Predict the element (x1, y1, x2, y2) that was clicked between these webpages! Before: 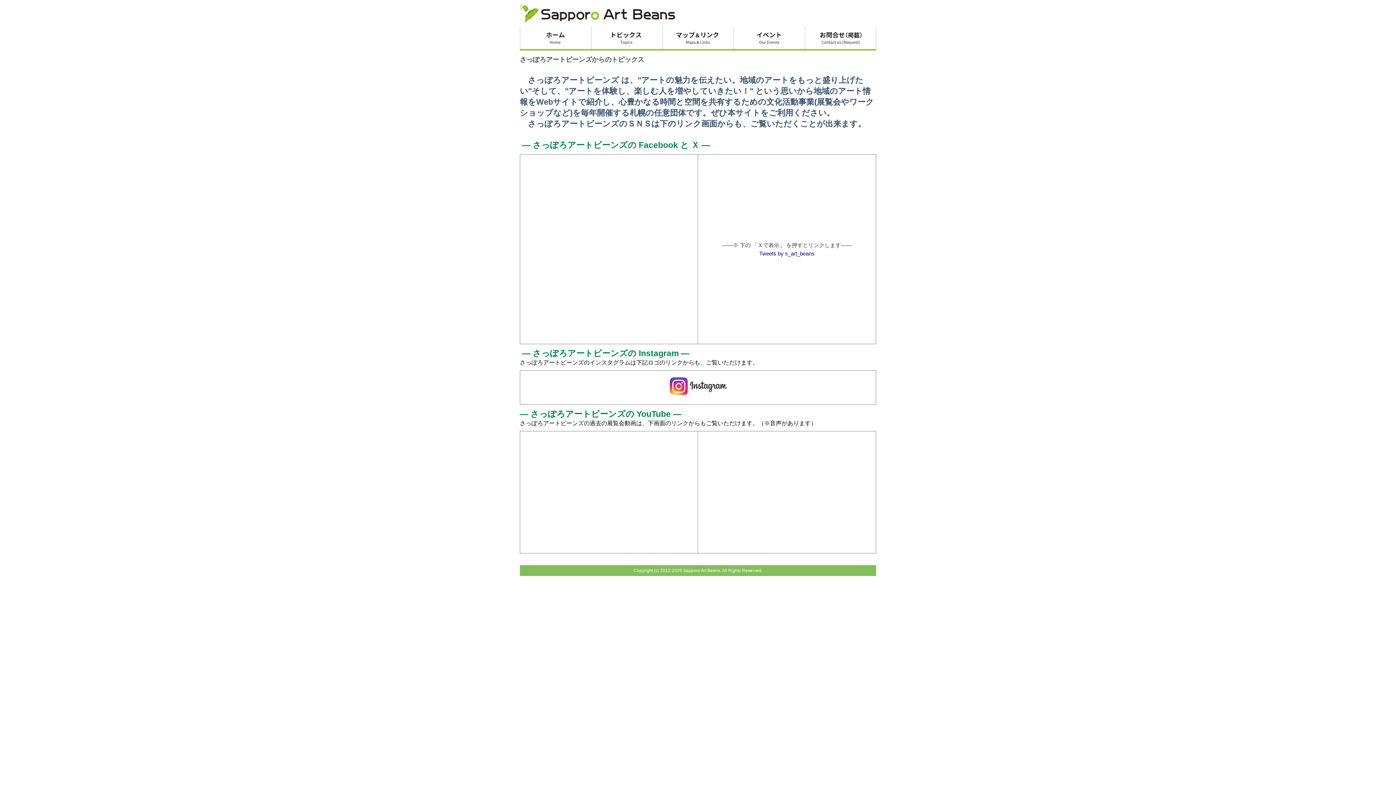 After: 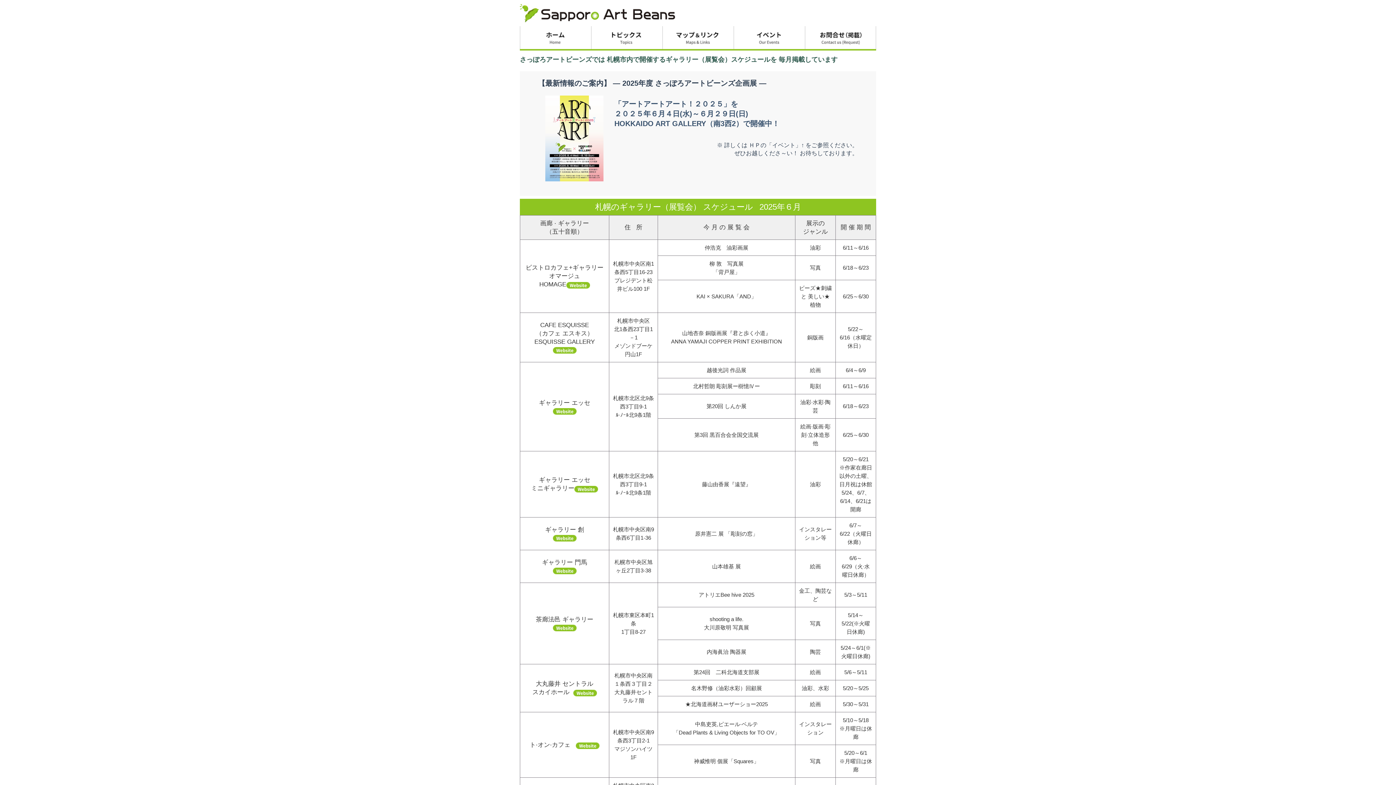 Action: bbox: (520, 17, 676, 23)